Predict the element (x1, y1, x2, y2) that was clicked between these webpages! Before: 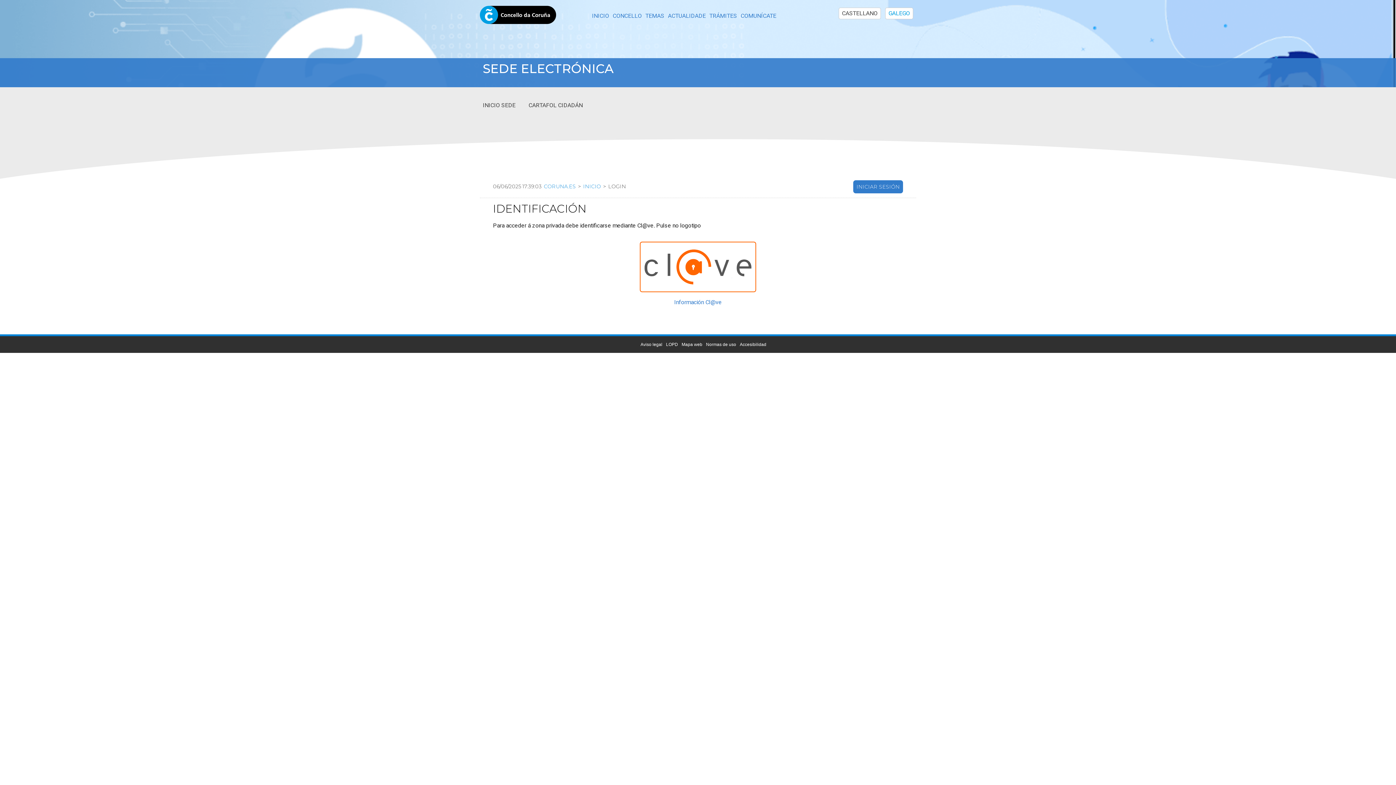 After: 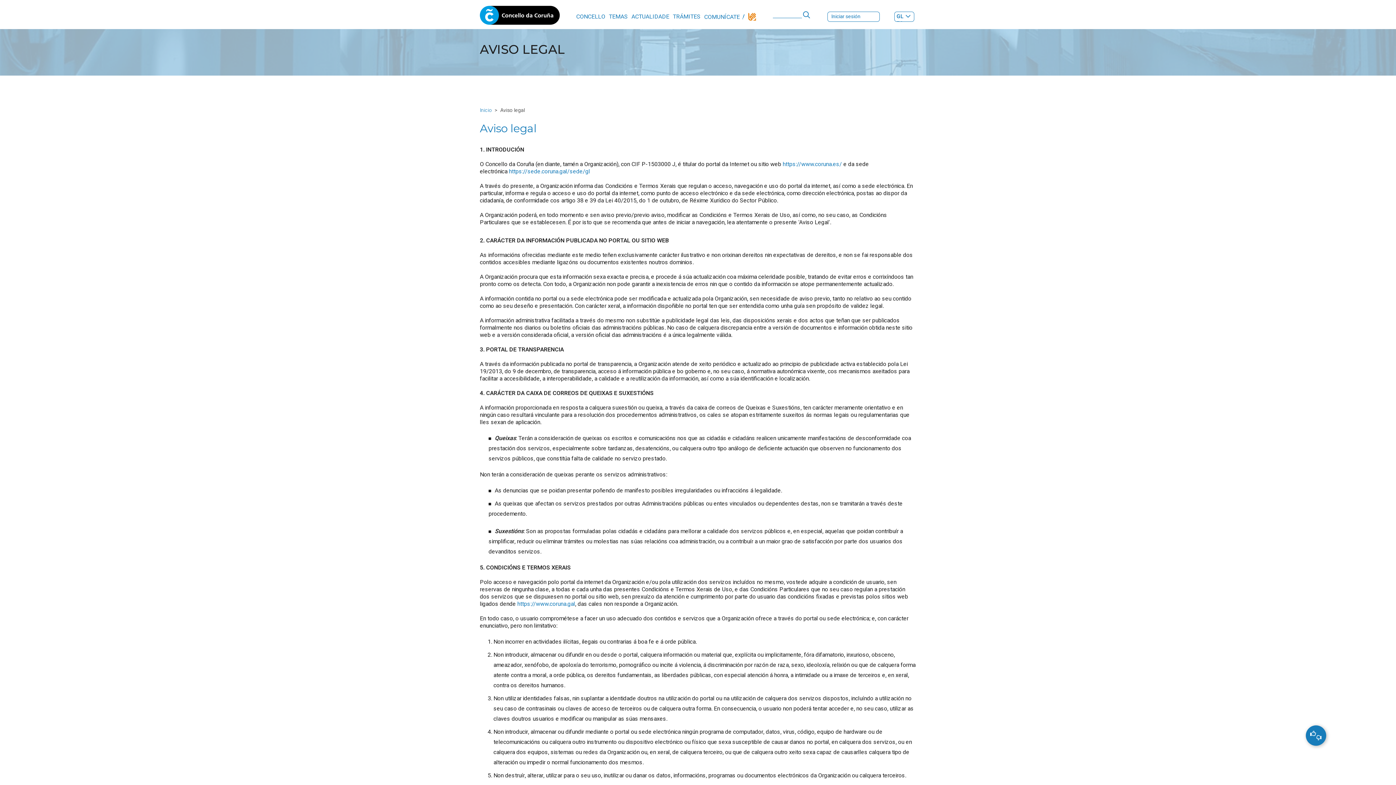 Action: label: Aviso legal bbox: (640, 342, 662, 347)